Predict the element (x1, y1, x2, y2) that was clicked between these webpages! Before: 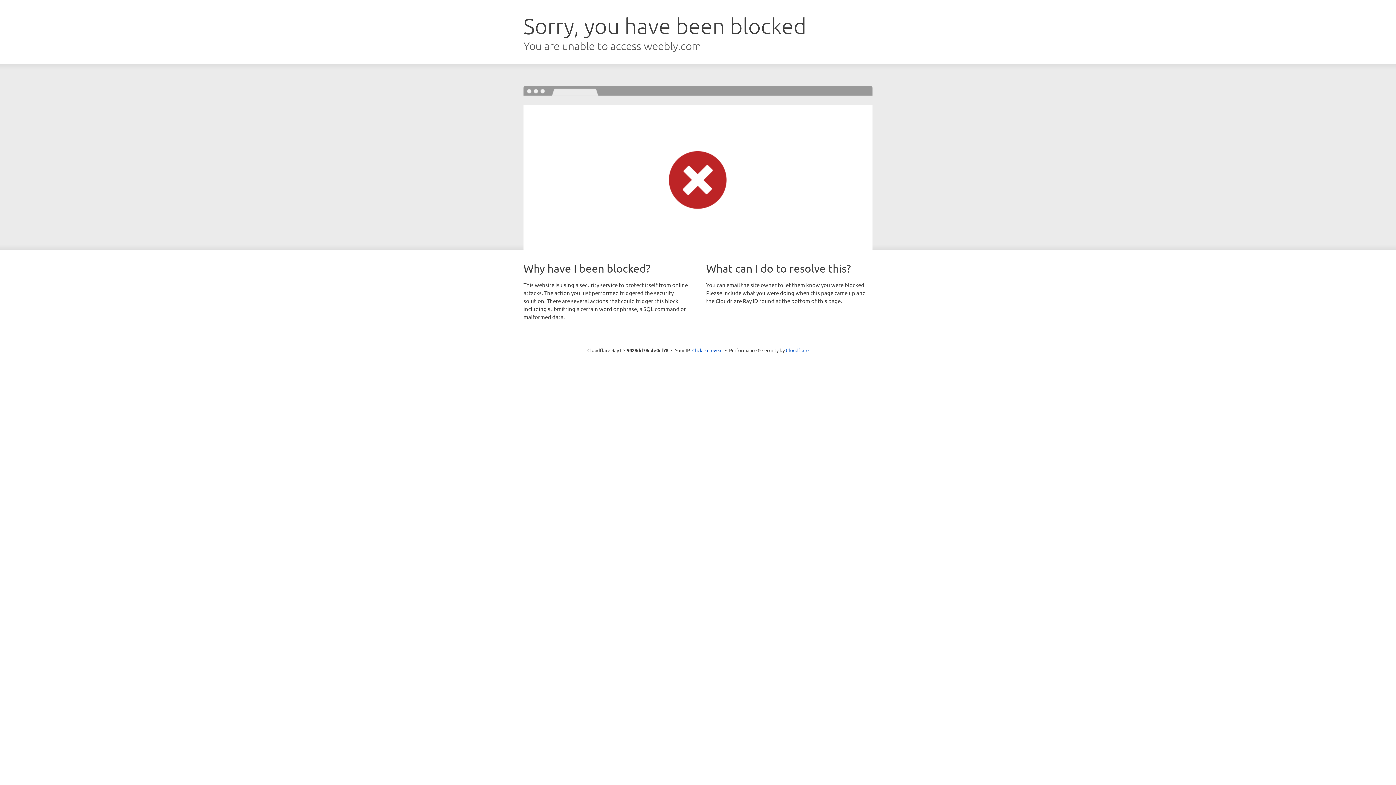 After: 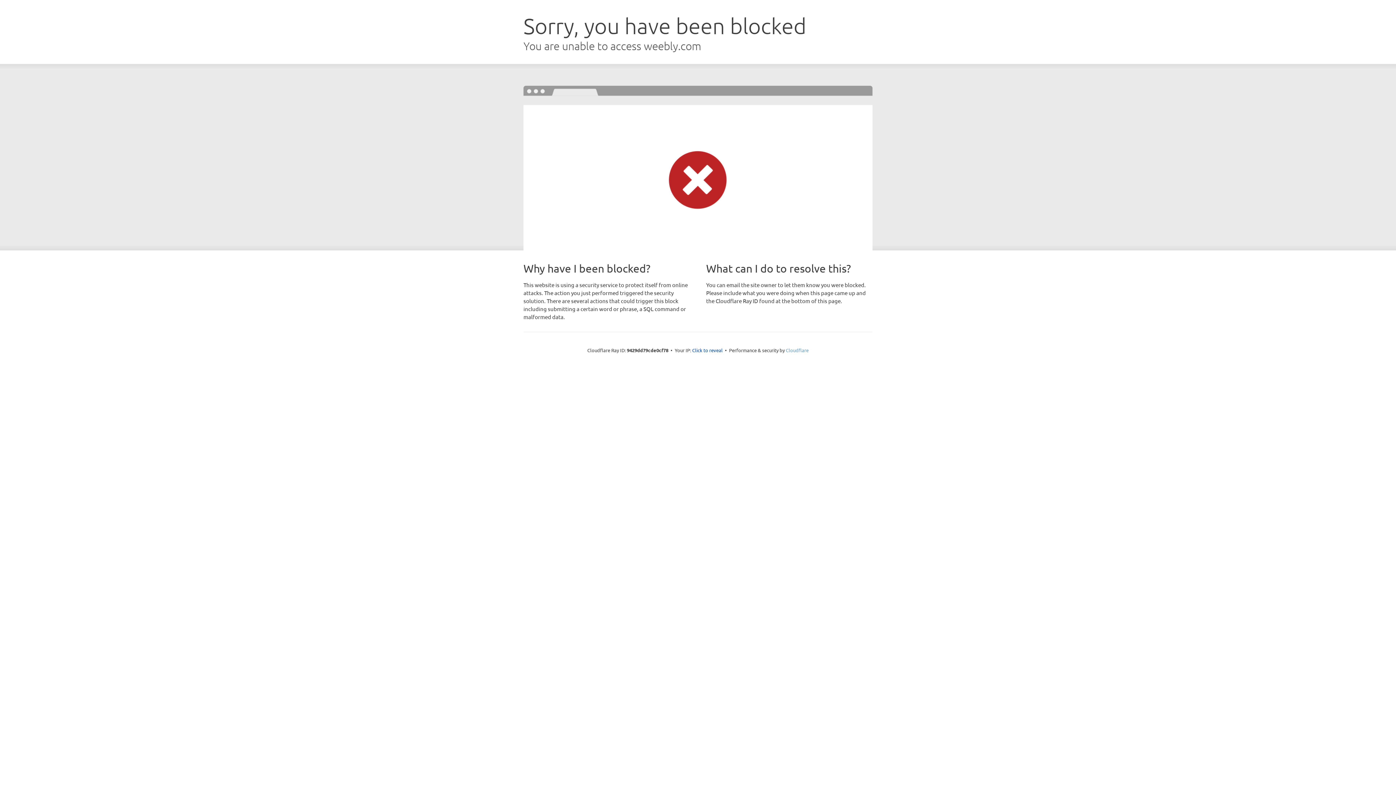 Action: label: Cloudflare bbox: (786, 347, 808, 353)